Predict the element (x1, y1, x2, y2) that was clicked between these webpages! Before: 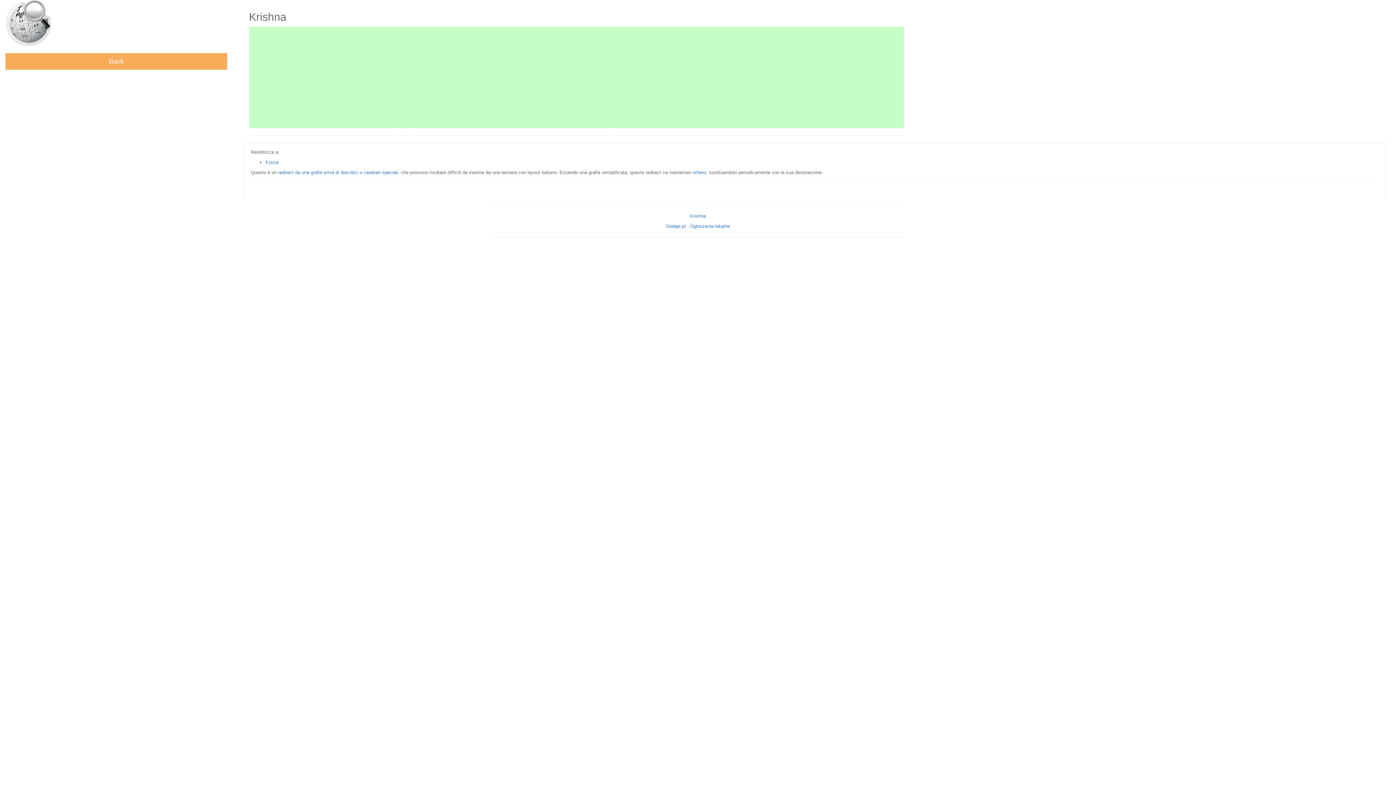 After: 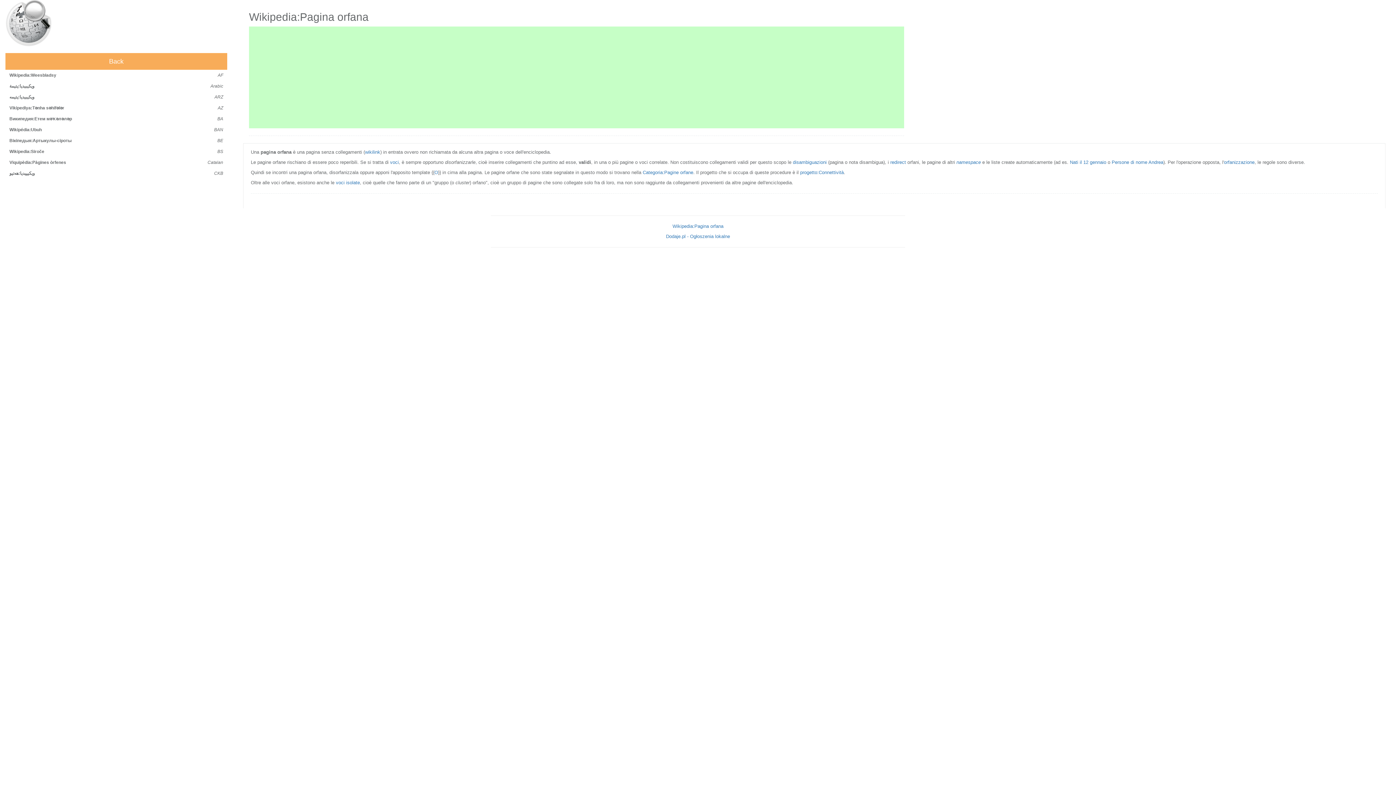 Action: bbox: (693, 169, 706, 175) label: orfano